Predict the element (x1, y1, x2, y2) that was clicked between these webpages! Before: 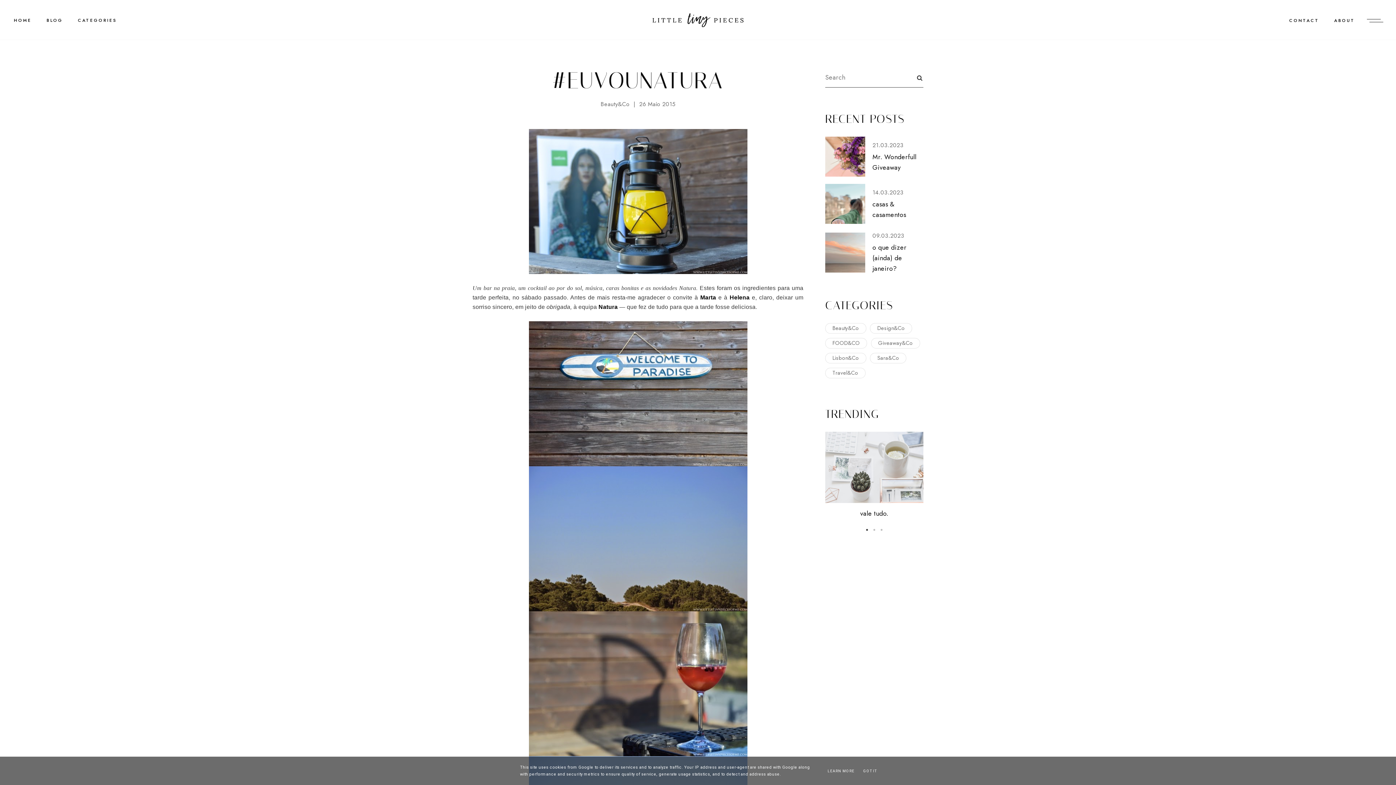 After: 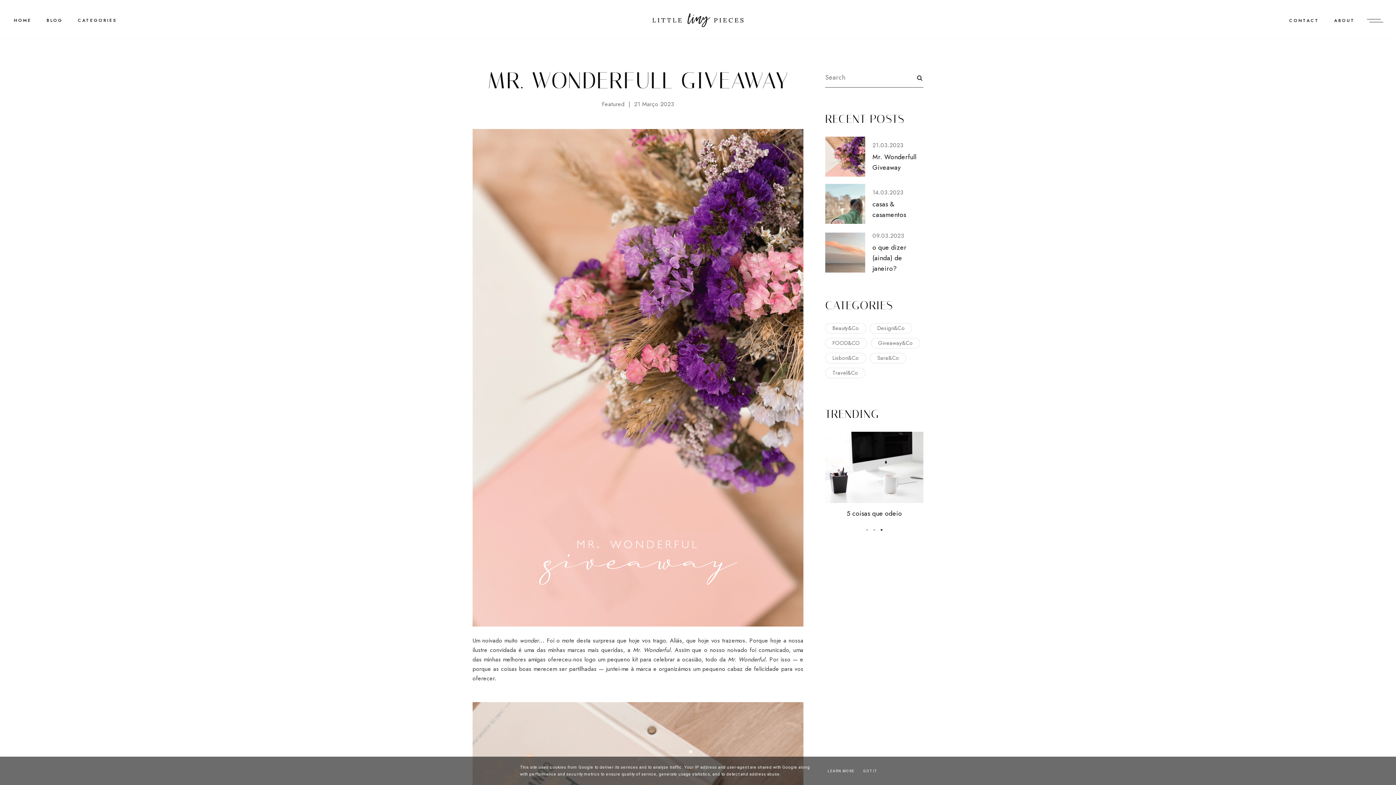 Action: bbox: (825, 136, 865, 144)